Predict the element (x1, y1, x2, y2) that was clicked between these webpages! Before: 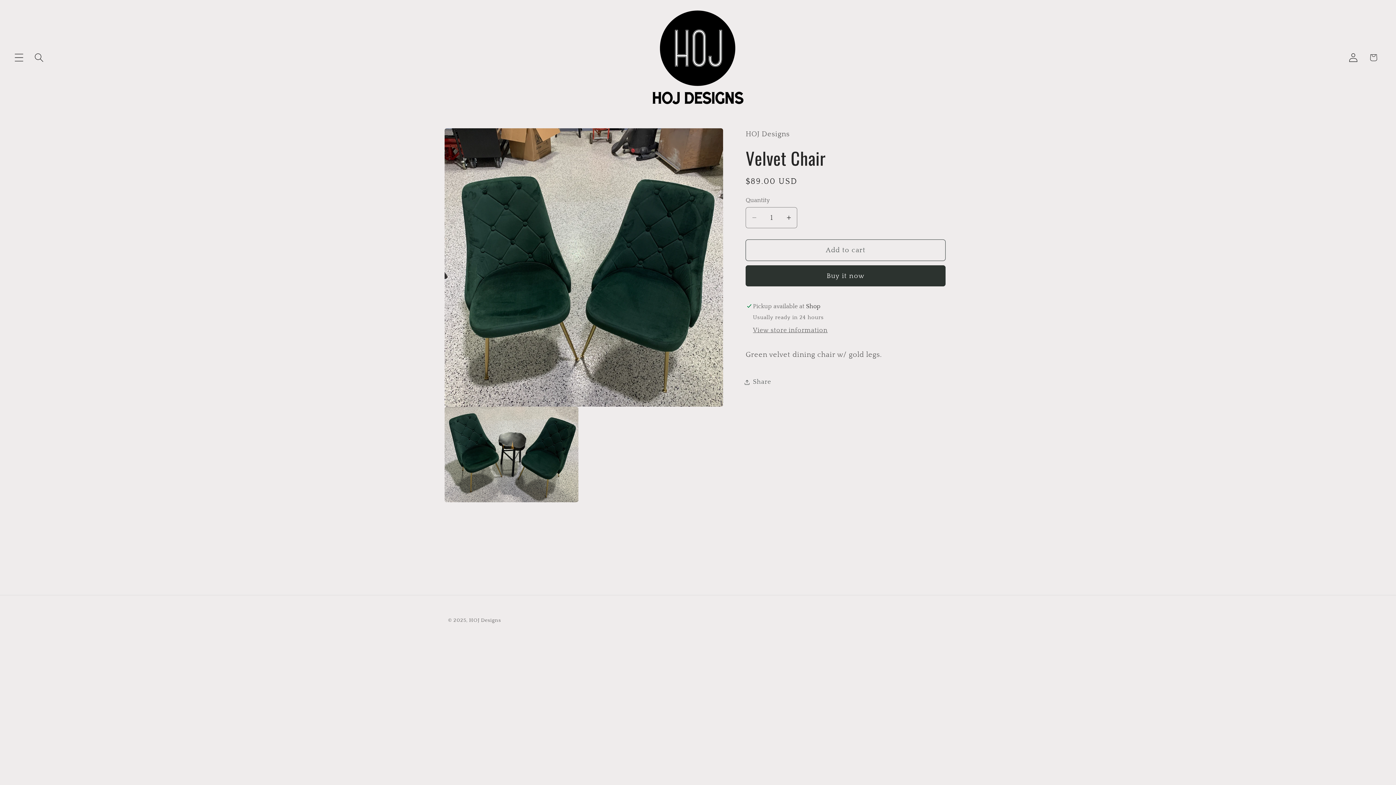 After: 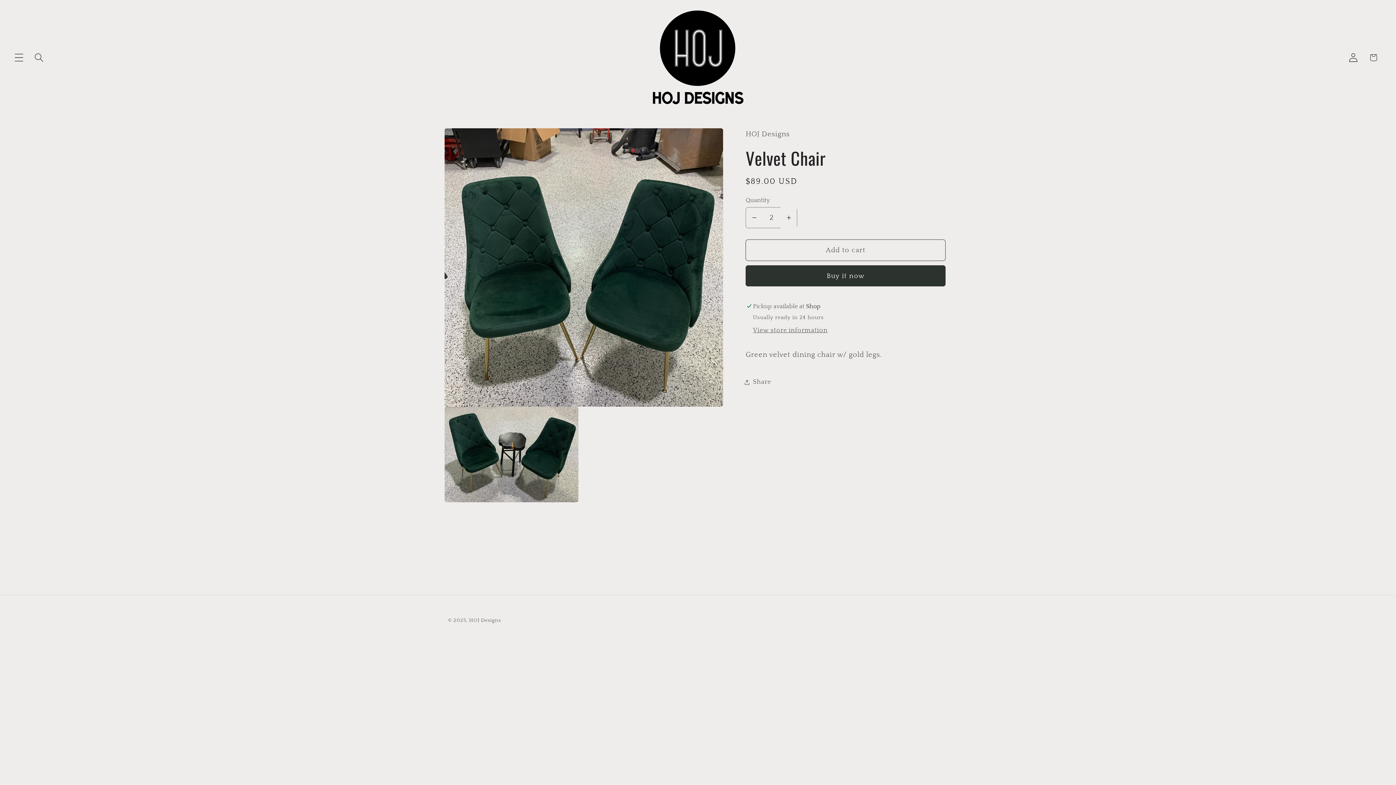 Action: bbox: (780, 207, 797, 228) label: Increase quantity for Velvet Chair